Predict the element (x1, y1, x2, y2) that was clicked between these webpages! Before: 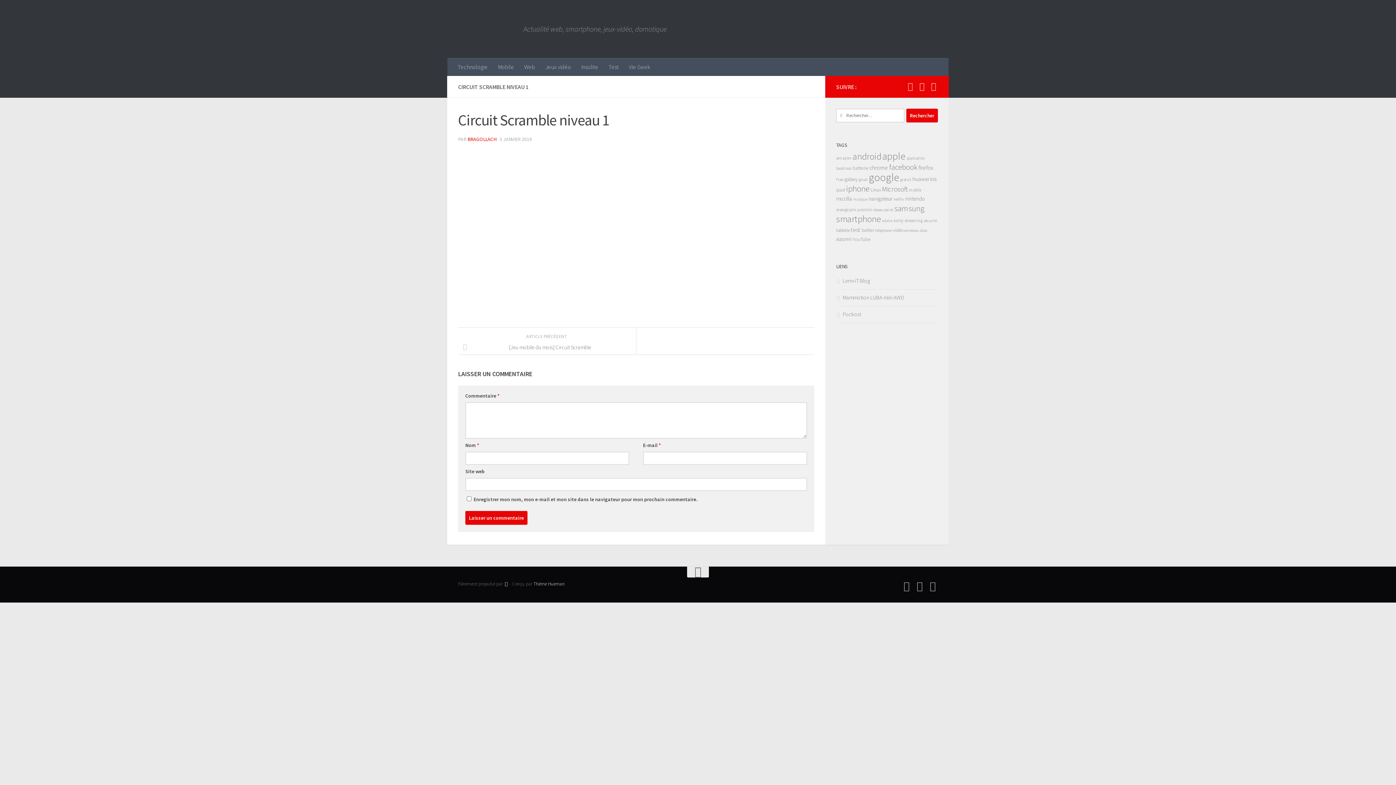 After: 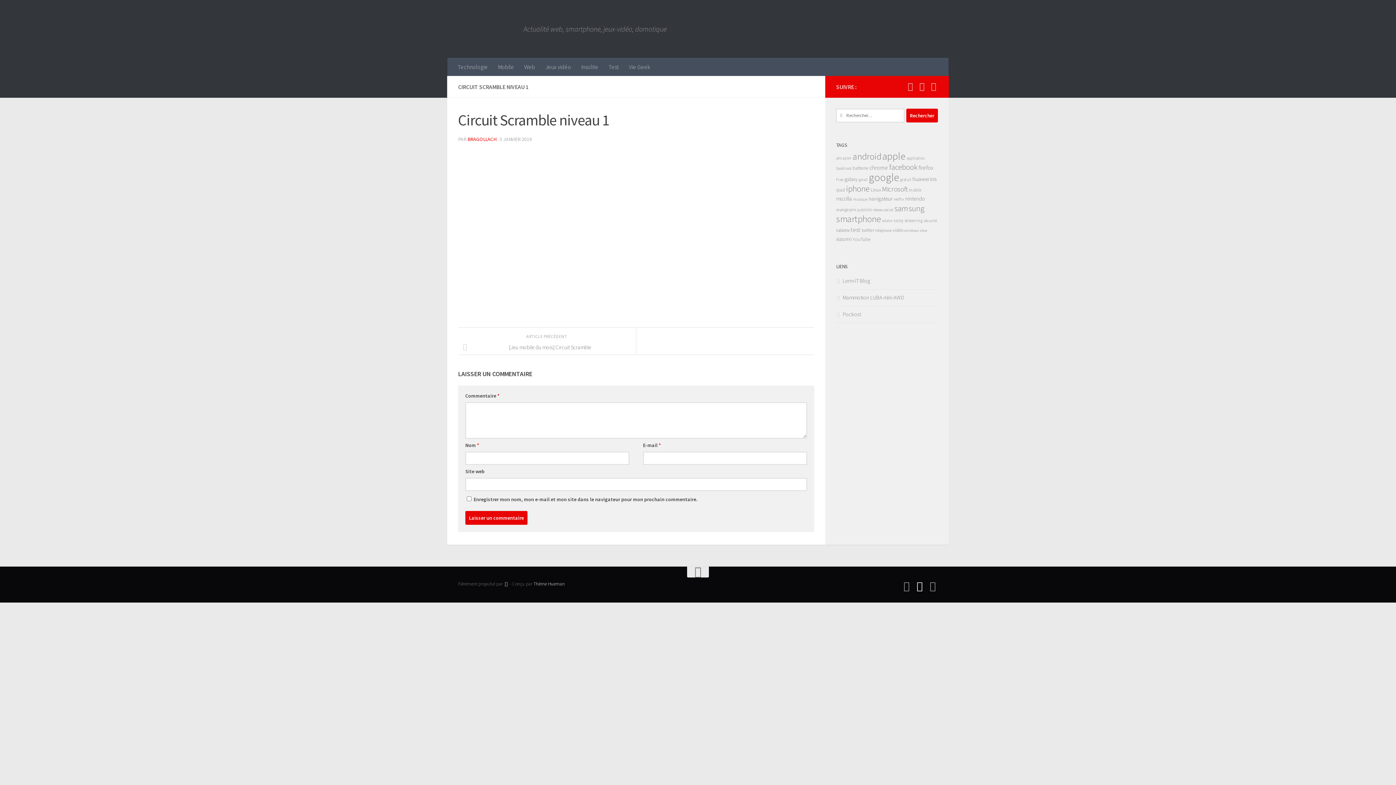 Action: label: Suivez-nous sur Twitter bbox: (914, 581, 925, 591)